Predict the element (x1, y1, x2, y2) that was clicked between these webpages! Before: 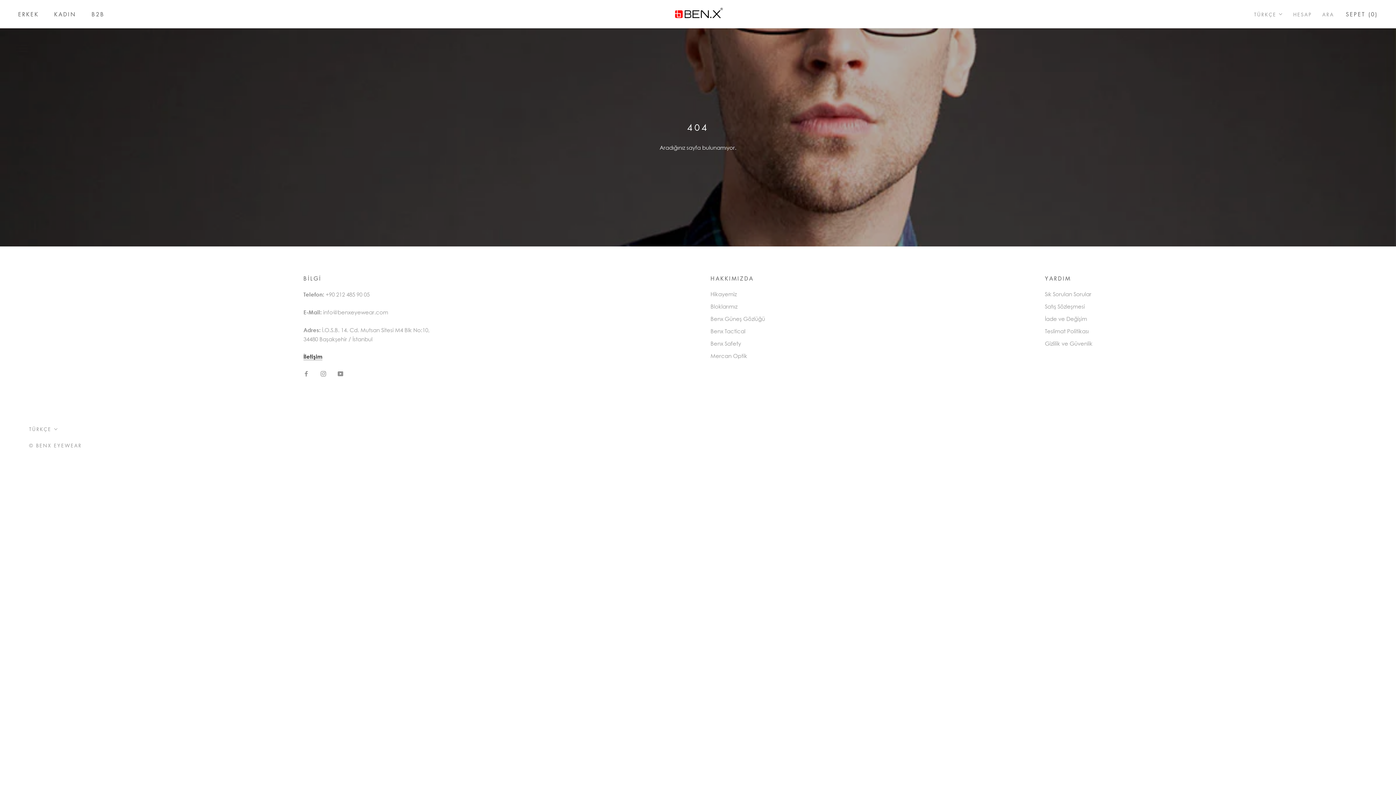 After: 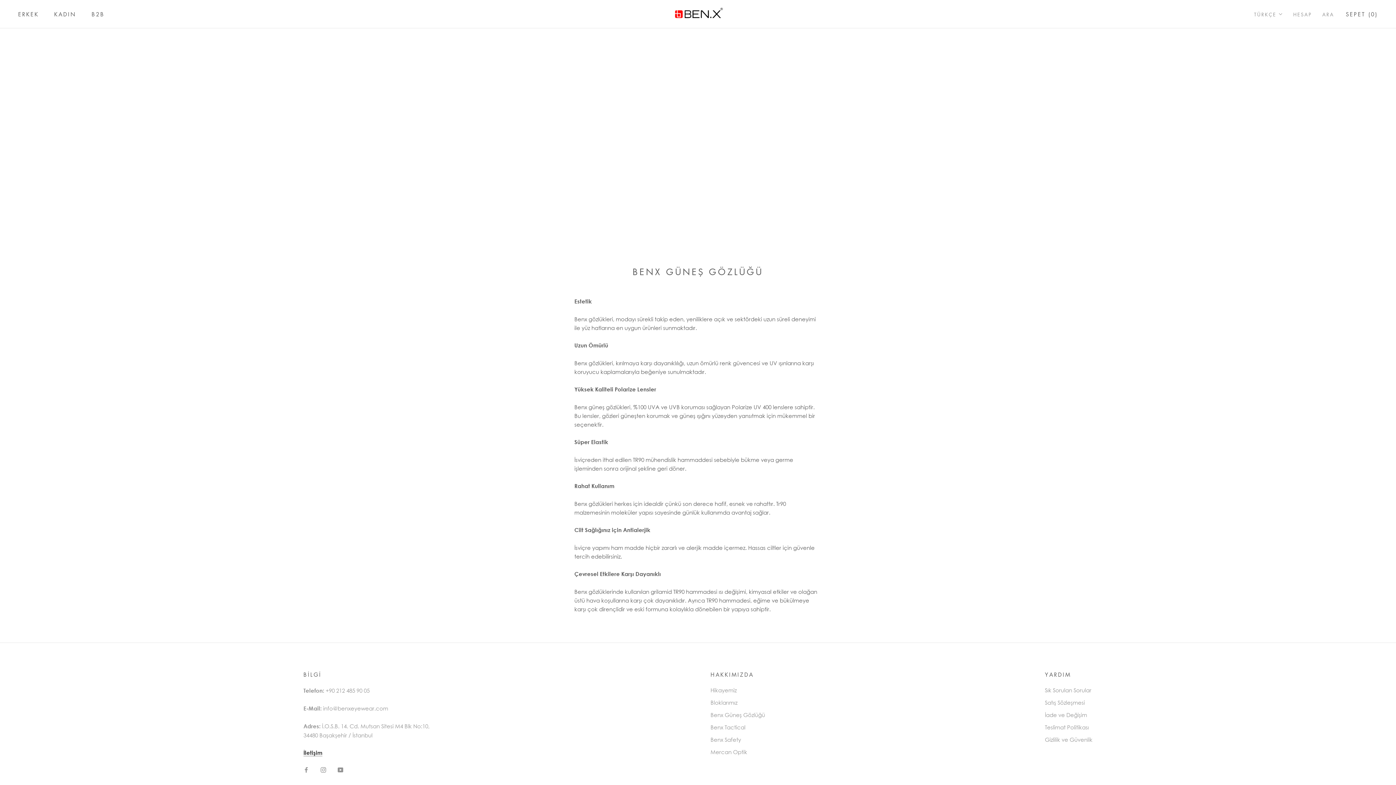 Action: bbox: (710, 314, 765, 322) label: Benx Güneş Gözlüğü